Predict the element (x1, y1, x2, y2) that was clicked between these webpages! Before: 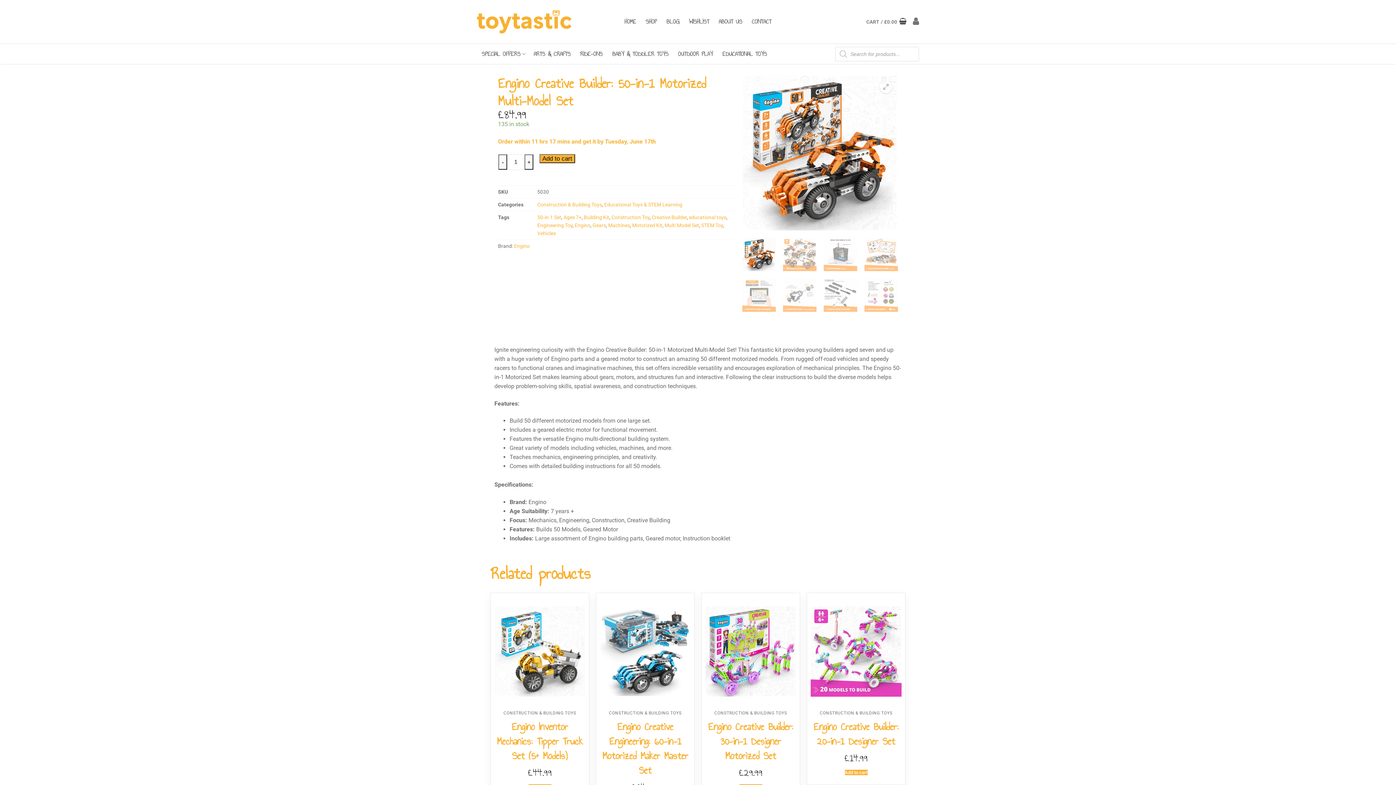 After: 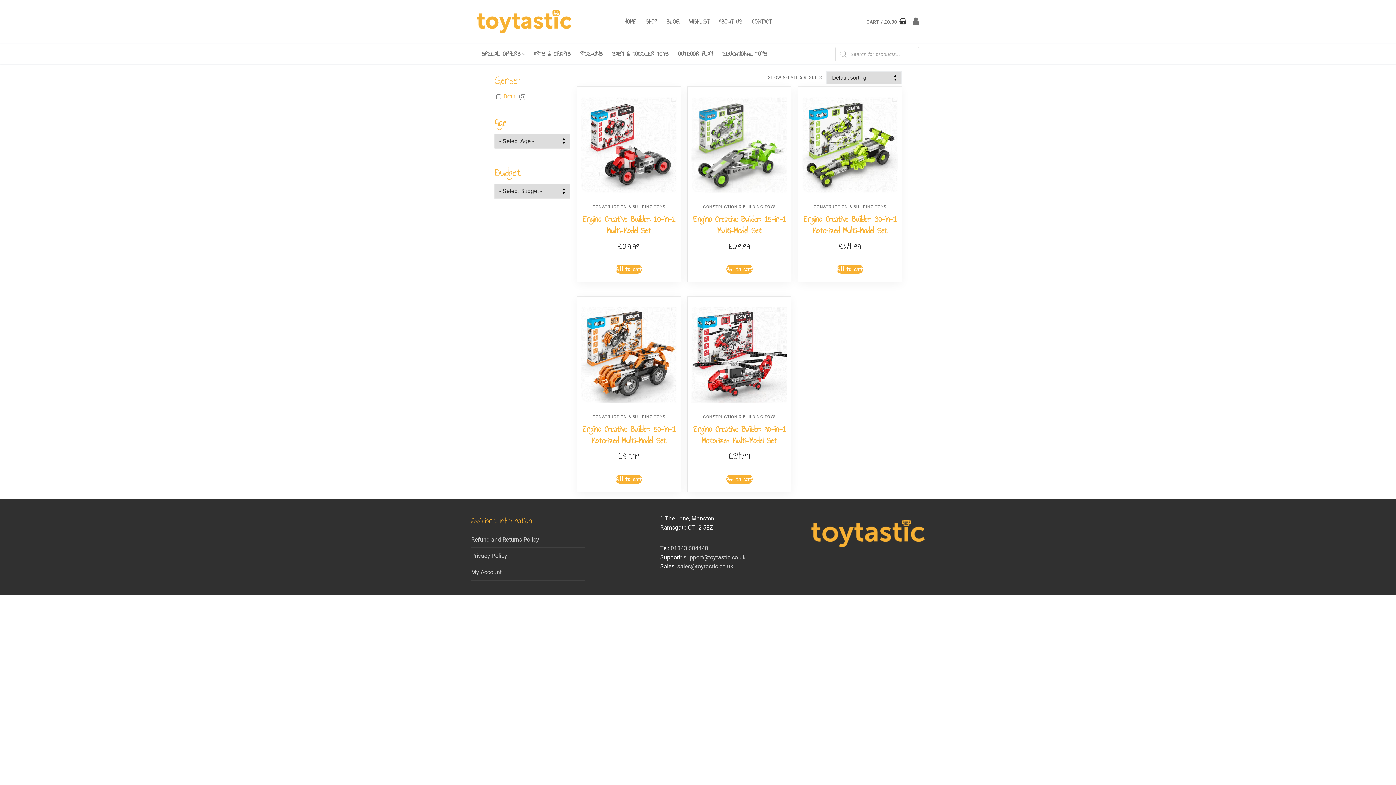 Action: label: Multi Model Set bbox: (664, 222, 699, 228)